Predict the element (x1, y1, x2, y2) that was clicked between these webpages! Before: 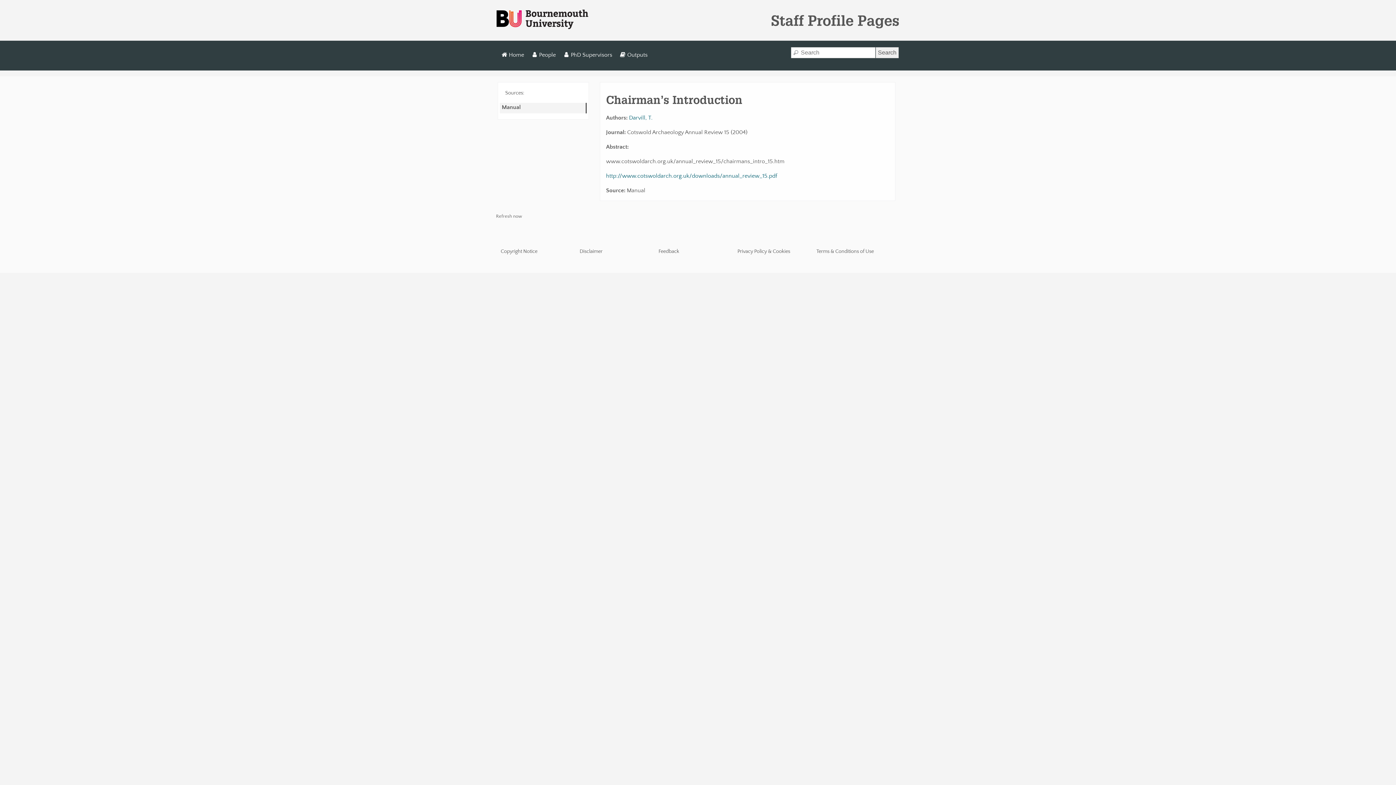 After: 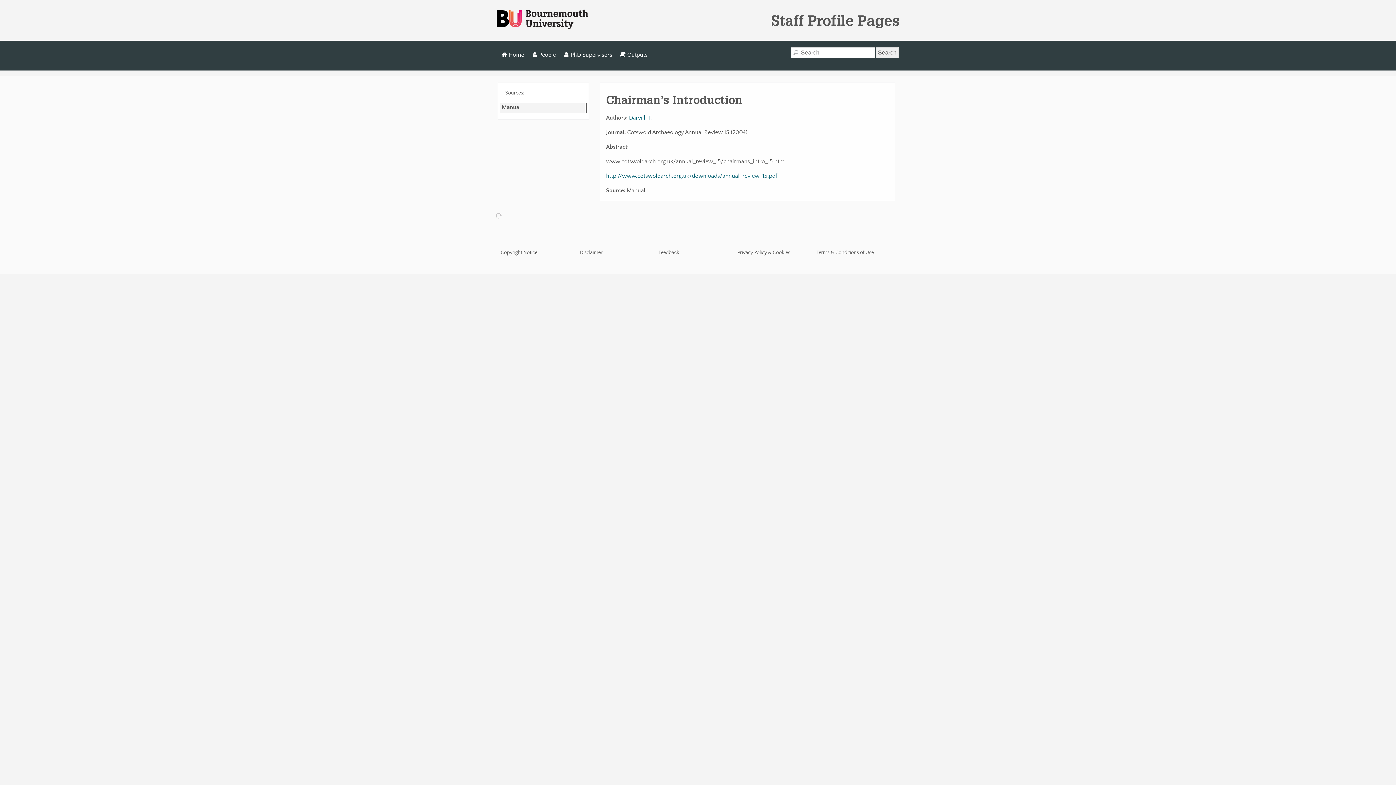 Action: bbox: (496, 213, 522, 219) label: Refresh now